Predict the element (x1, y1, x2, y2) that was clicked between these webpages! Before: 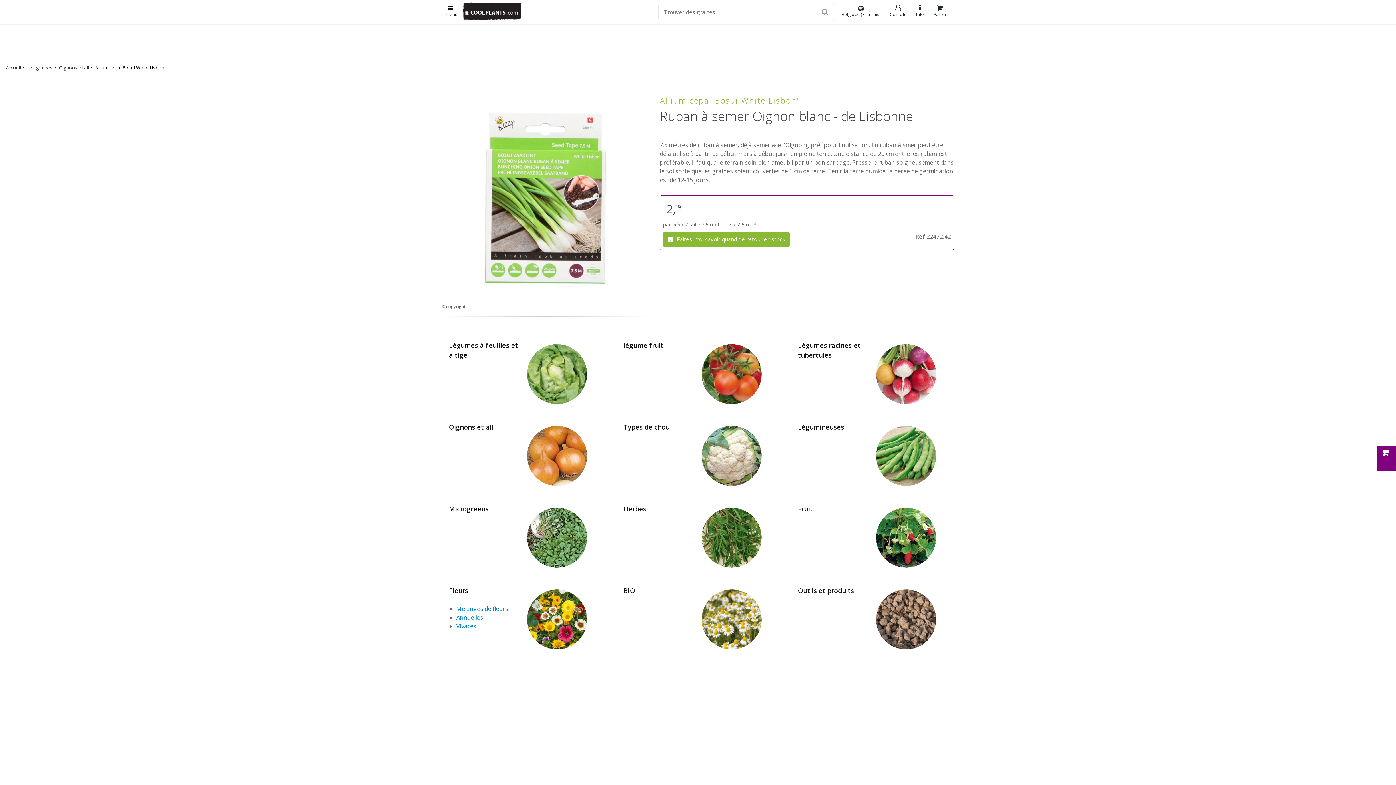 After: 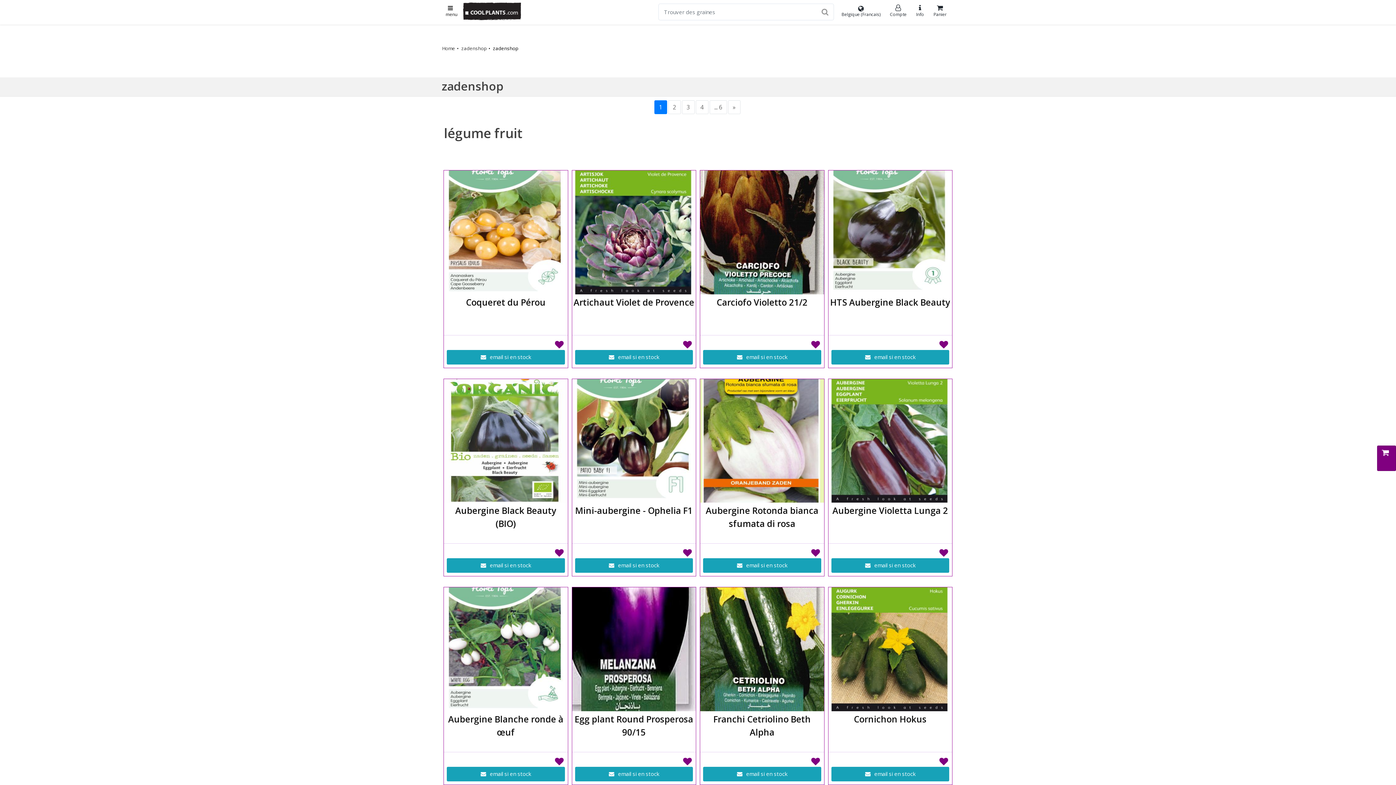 Action: label: légume fruit bbox: (623, 341, 663, 349)